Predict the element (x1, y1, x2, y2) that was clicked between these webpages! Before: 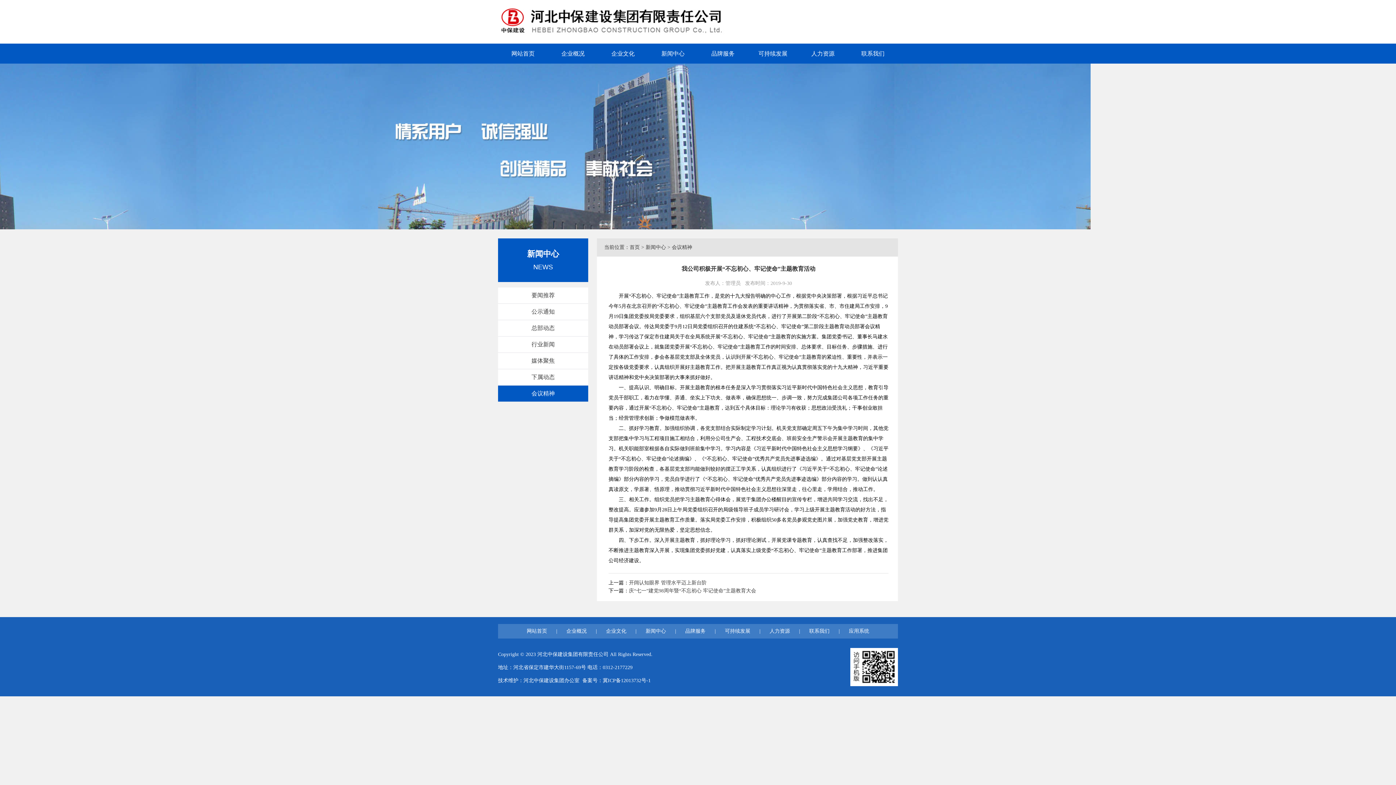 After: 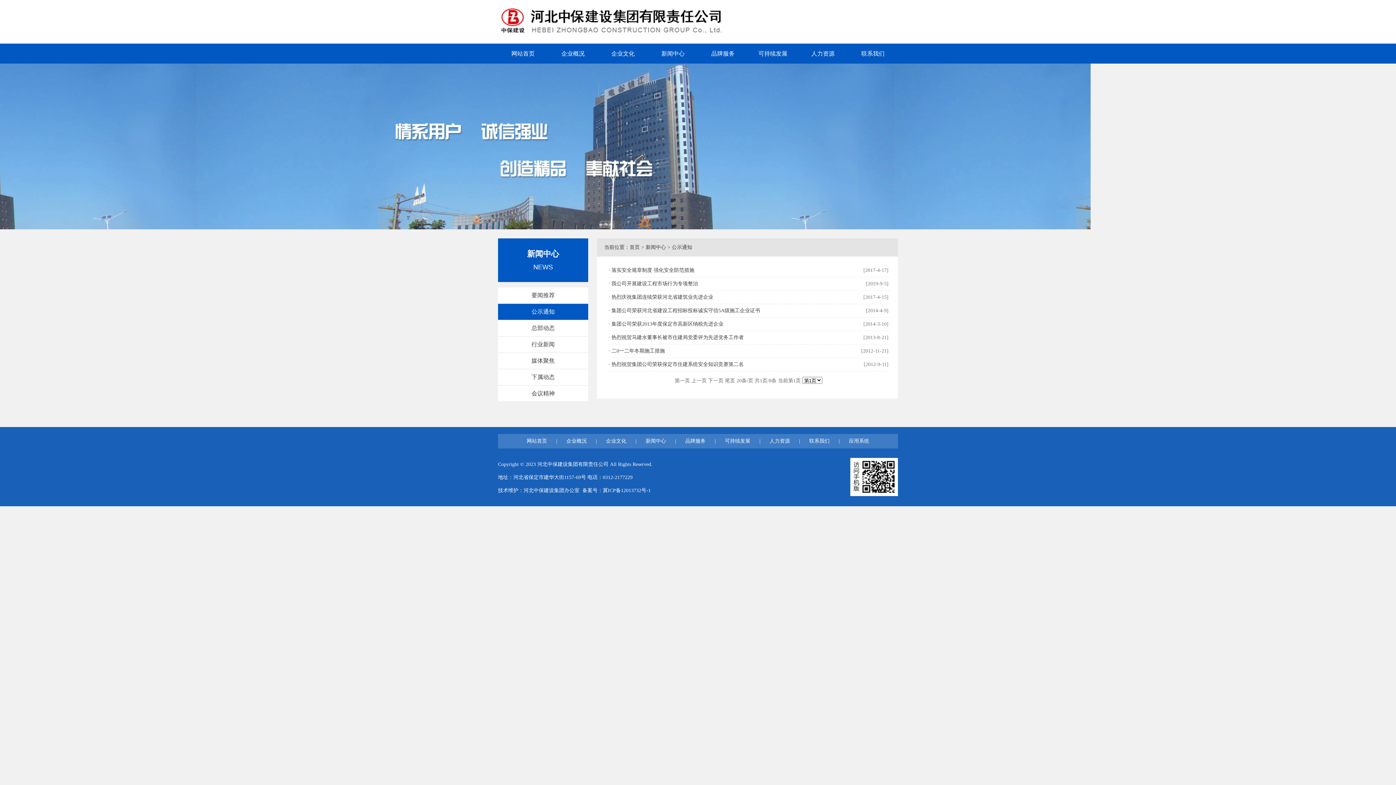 Action: label: 公示通知 bbox: (498, 304, 588, 320)